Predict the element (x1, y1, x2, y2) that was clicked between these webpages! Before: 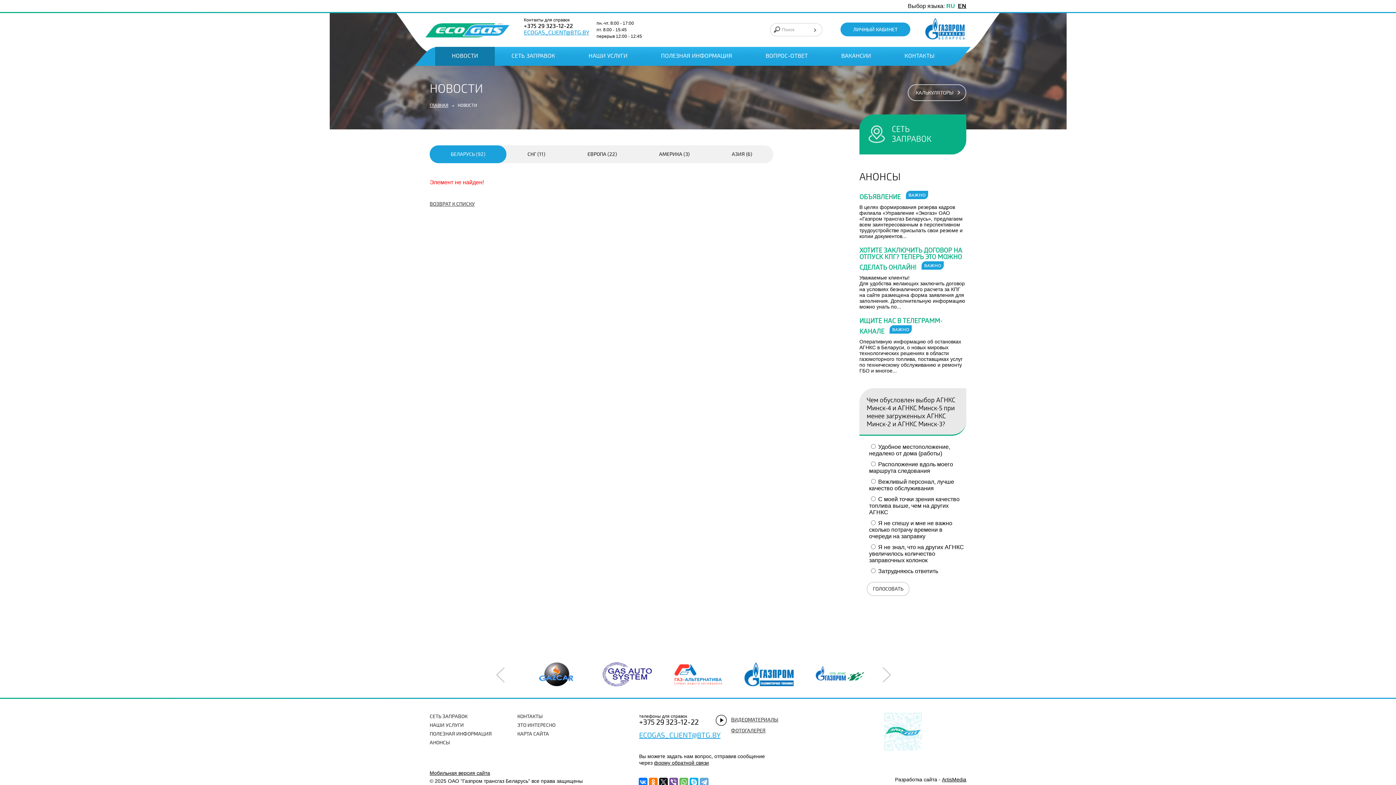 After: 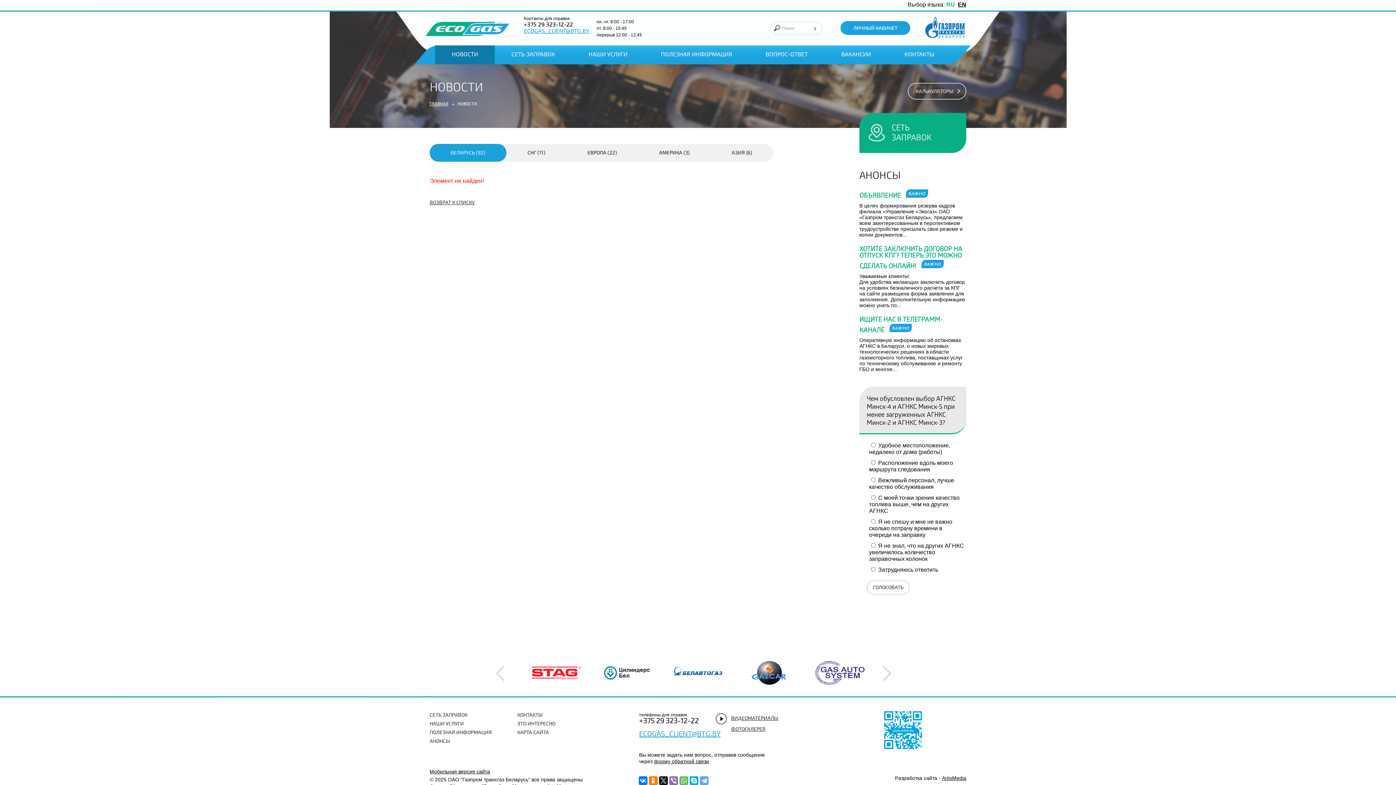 Action: bbox: (669, 778, 678, 786)